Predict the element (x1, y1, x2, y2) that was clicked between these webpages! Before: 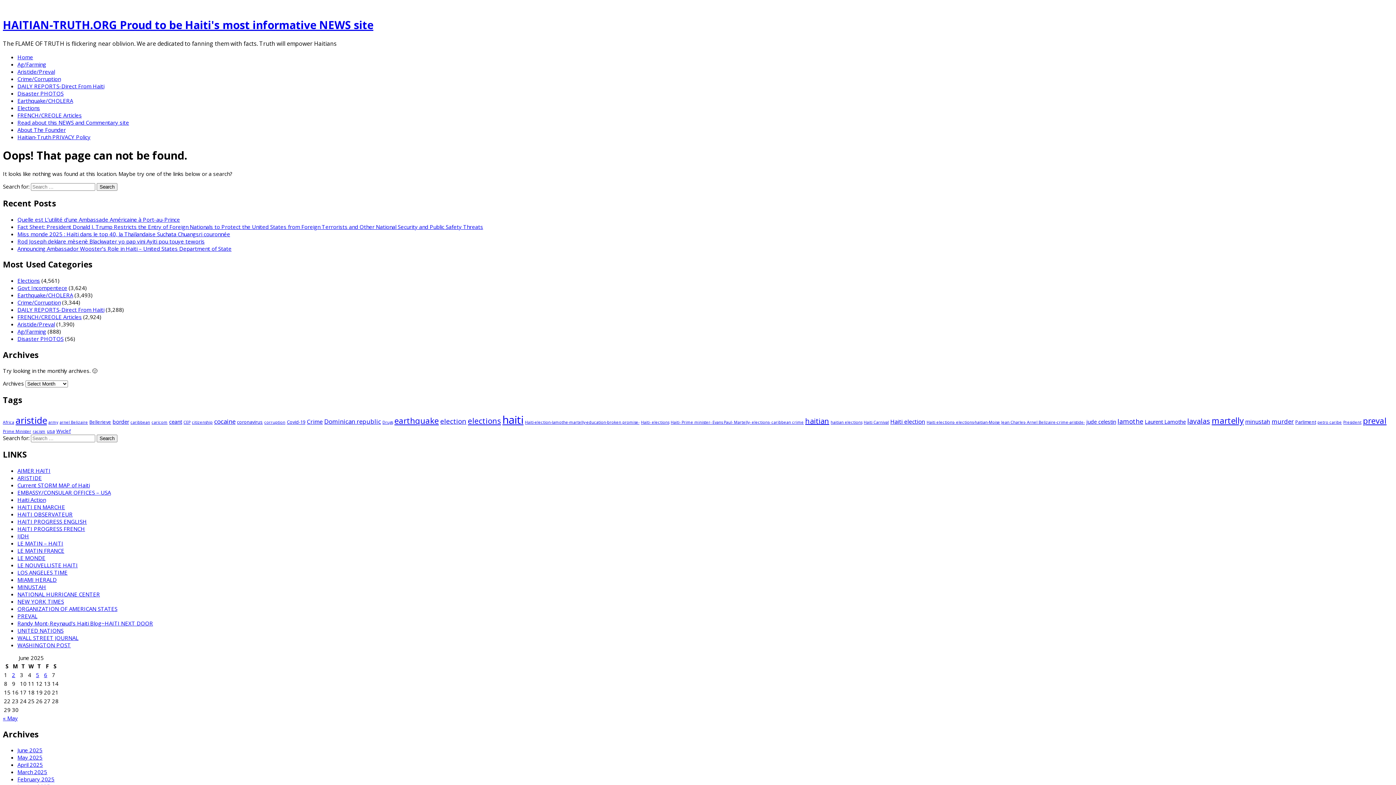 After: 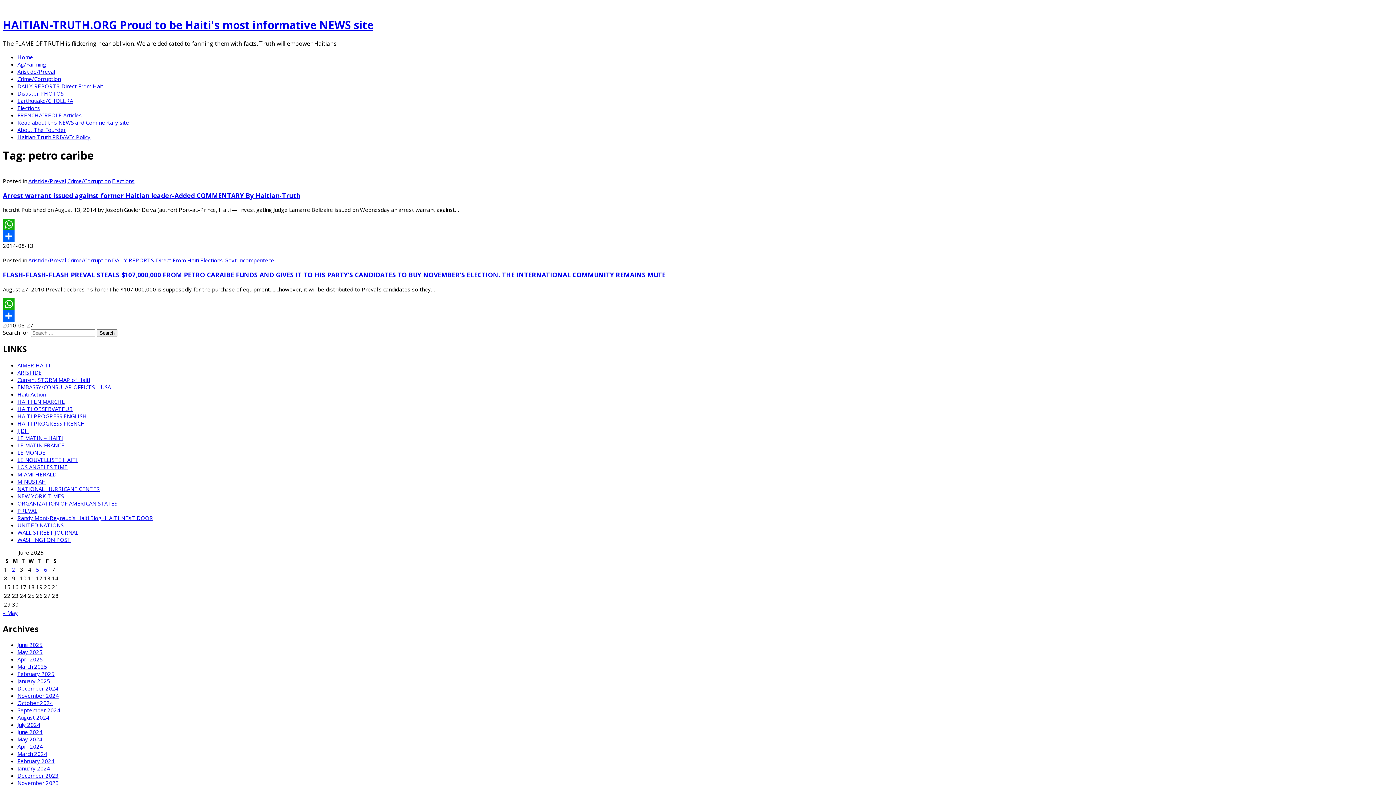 Action: label: petro caribe (2 items) bbox: (1317, 419, 1342, 425)